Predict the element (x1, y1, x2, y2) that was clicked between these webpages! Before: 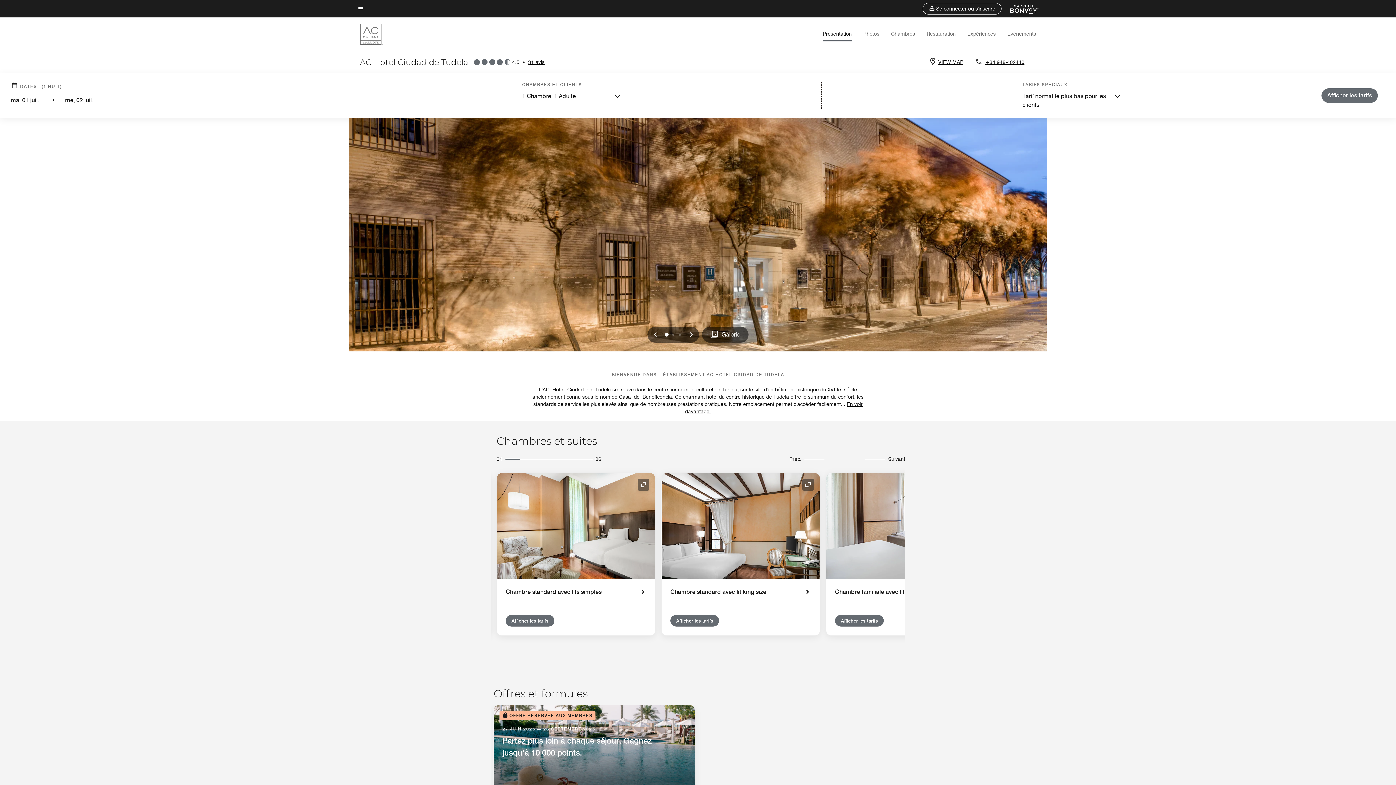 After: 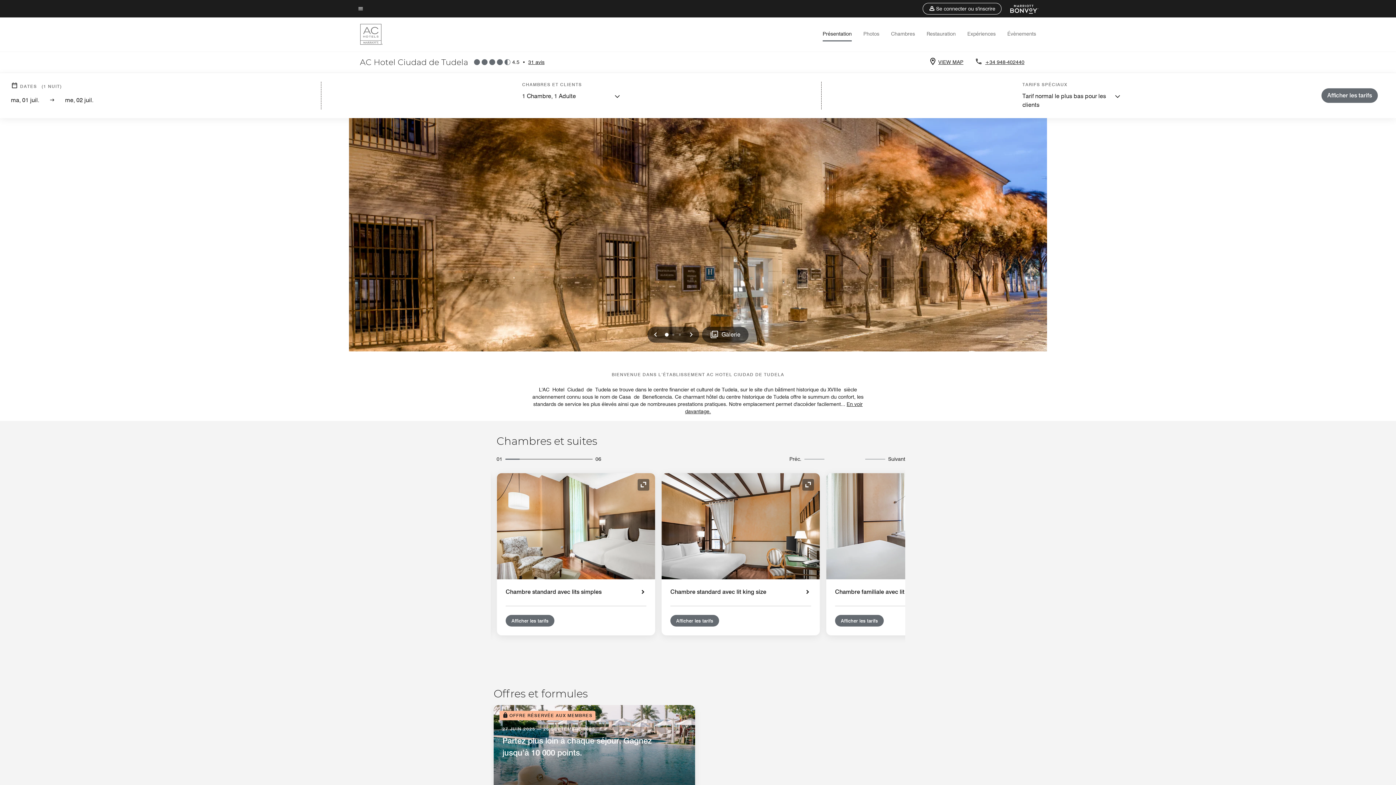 Action: bbox: (360, 23, 382, 45)